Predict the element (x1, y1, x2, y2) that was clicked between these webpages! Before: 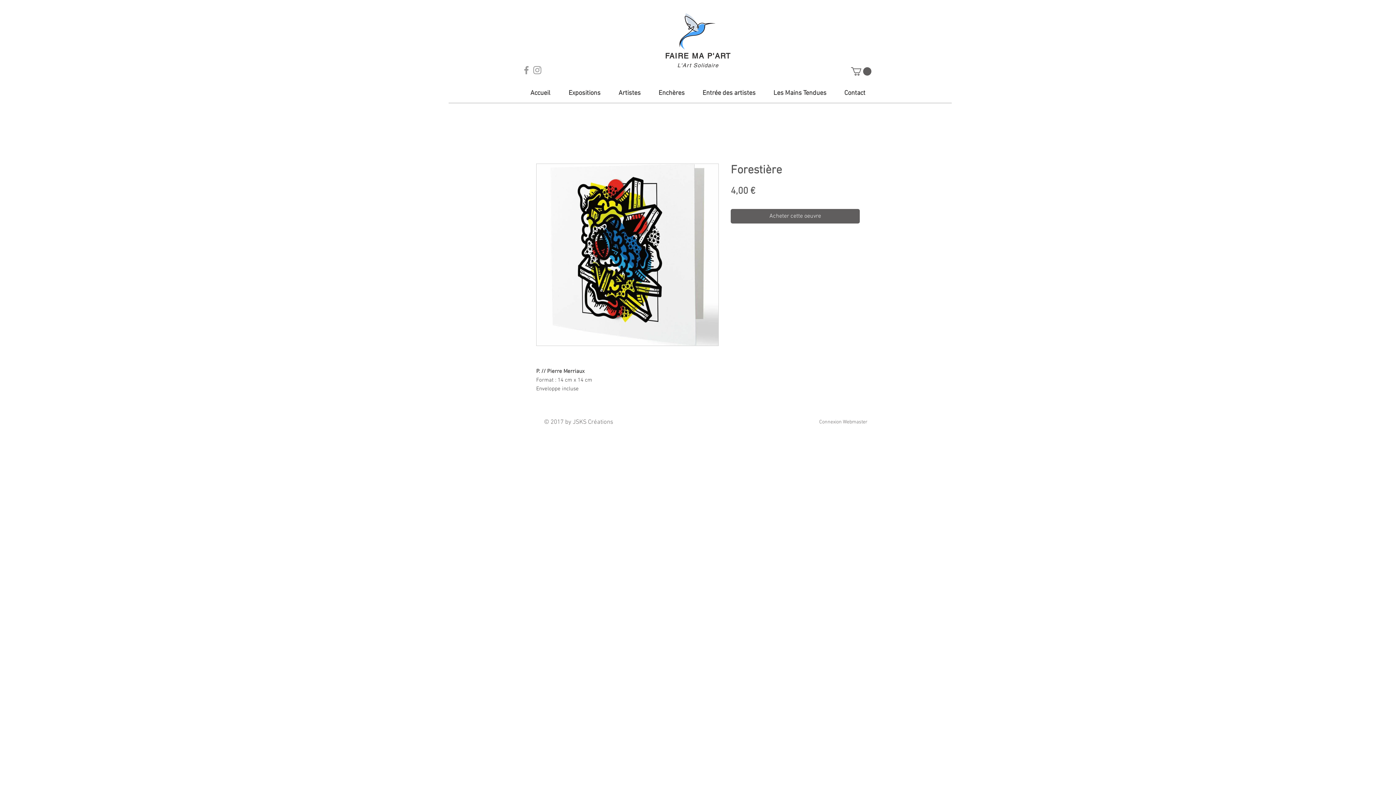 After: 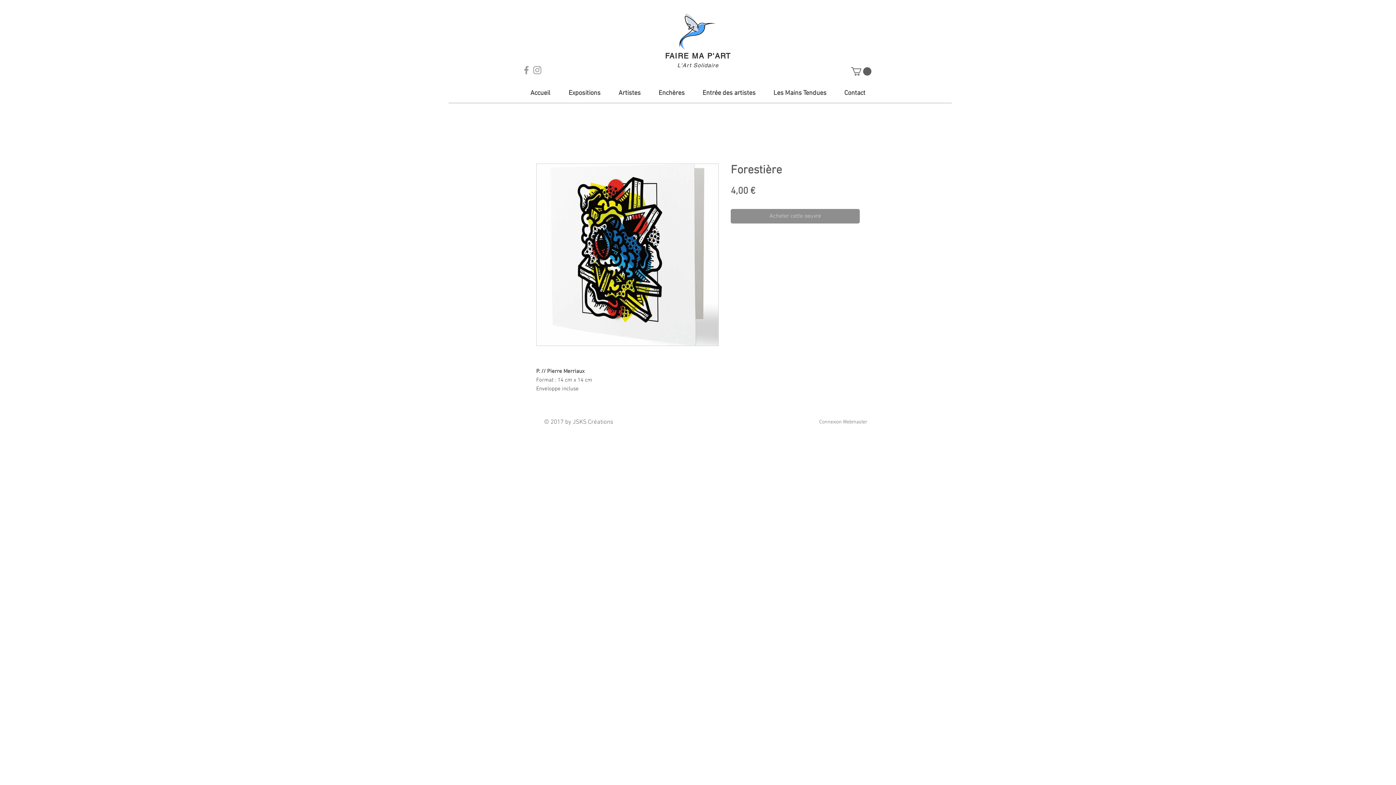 Action: bbox: (730, 209, 860, 223) label: Acheter cette oeuvre